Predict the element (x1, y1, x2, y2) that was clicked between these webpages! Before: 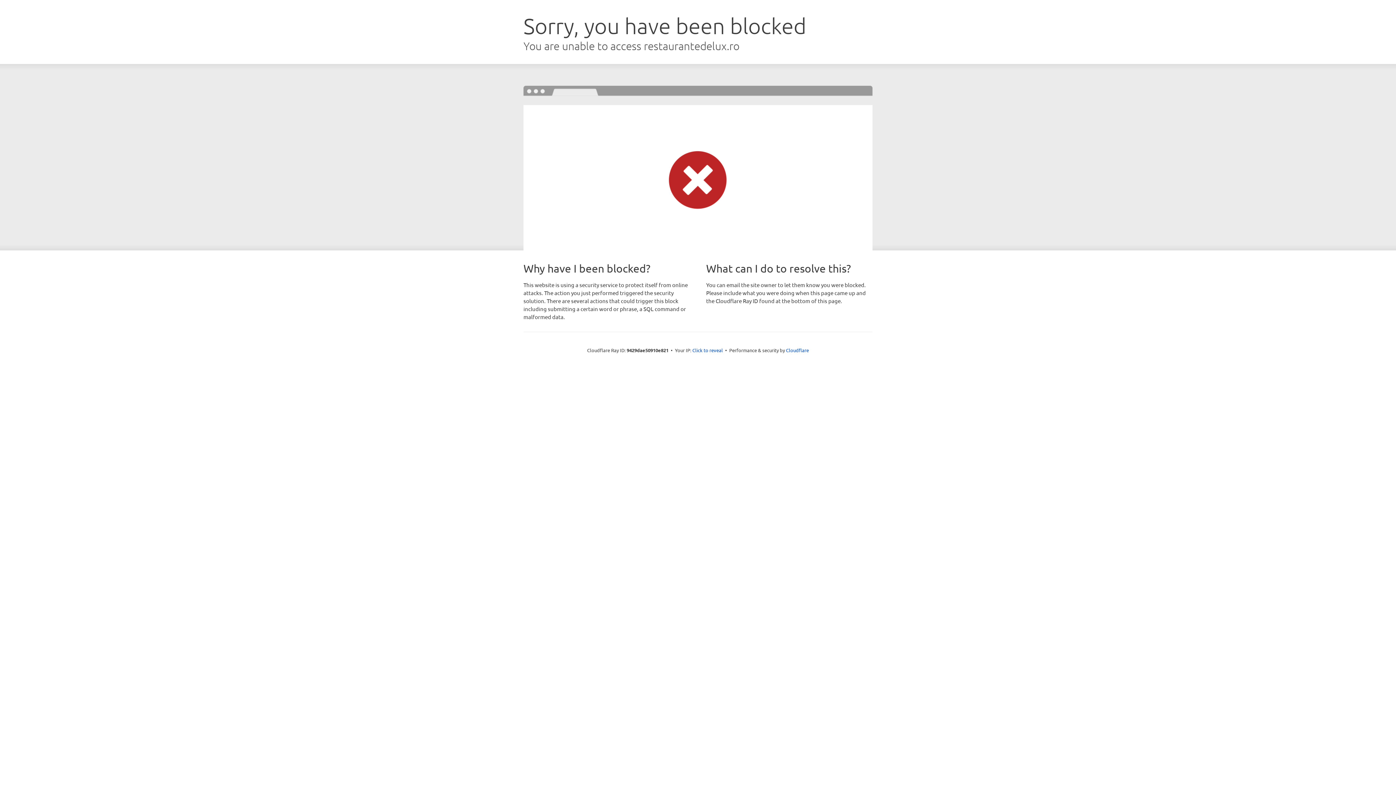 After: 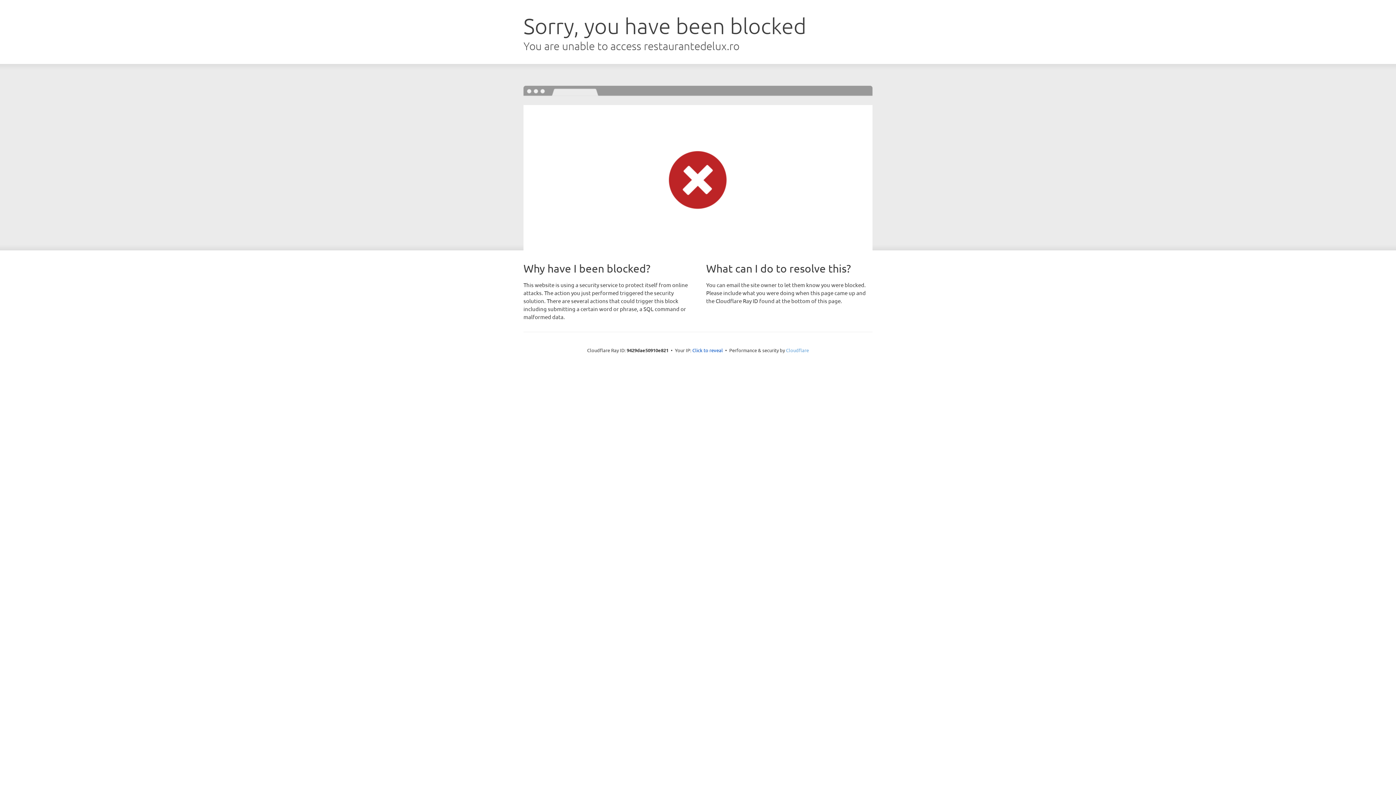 Action: bbox: (786, 347, 809, 353) label: Cloudflare